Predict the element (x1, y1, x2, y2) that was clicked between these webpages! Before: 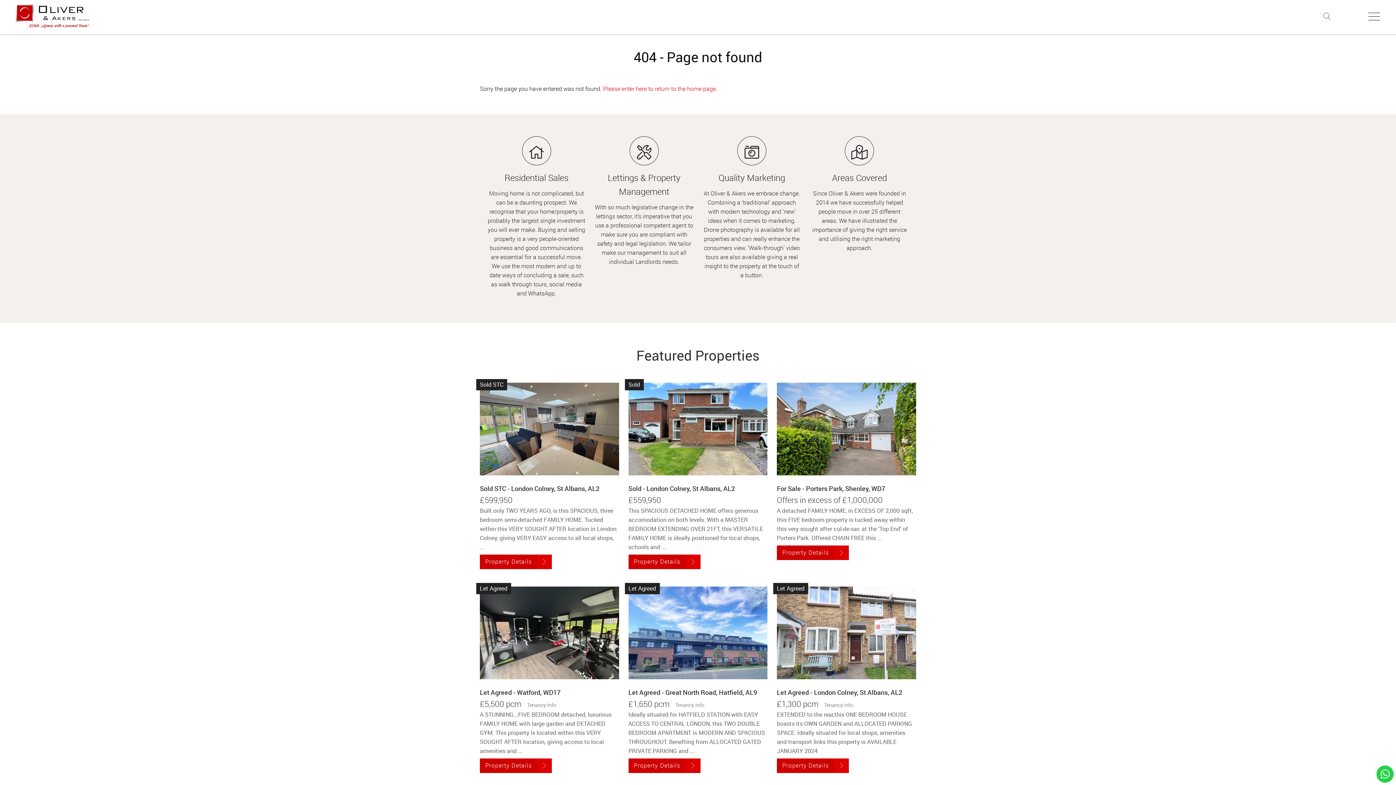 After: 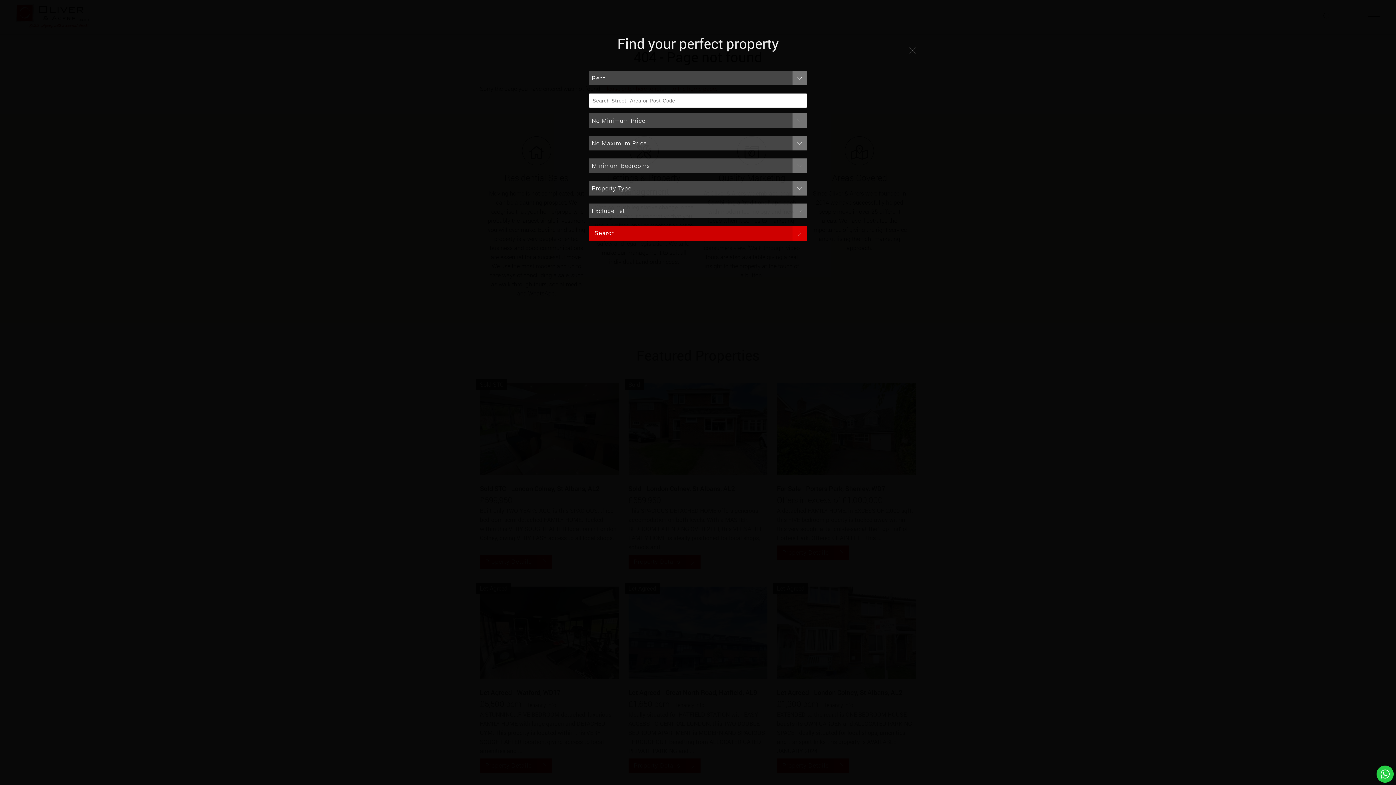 Action: bbox: (1320, 9, 1334, 23)